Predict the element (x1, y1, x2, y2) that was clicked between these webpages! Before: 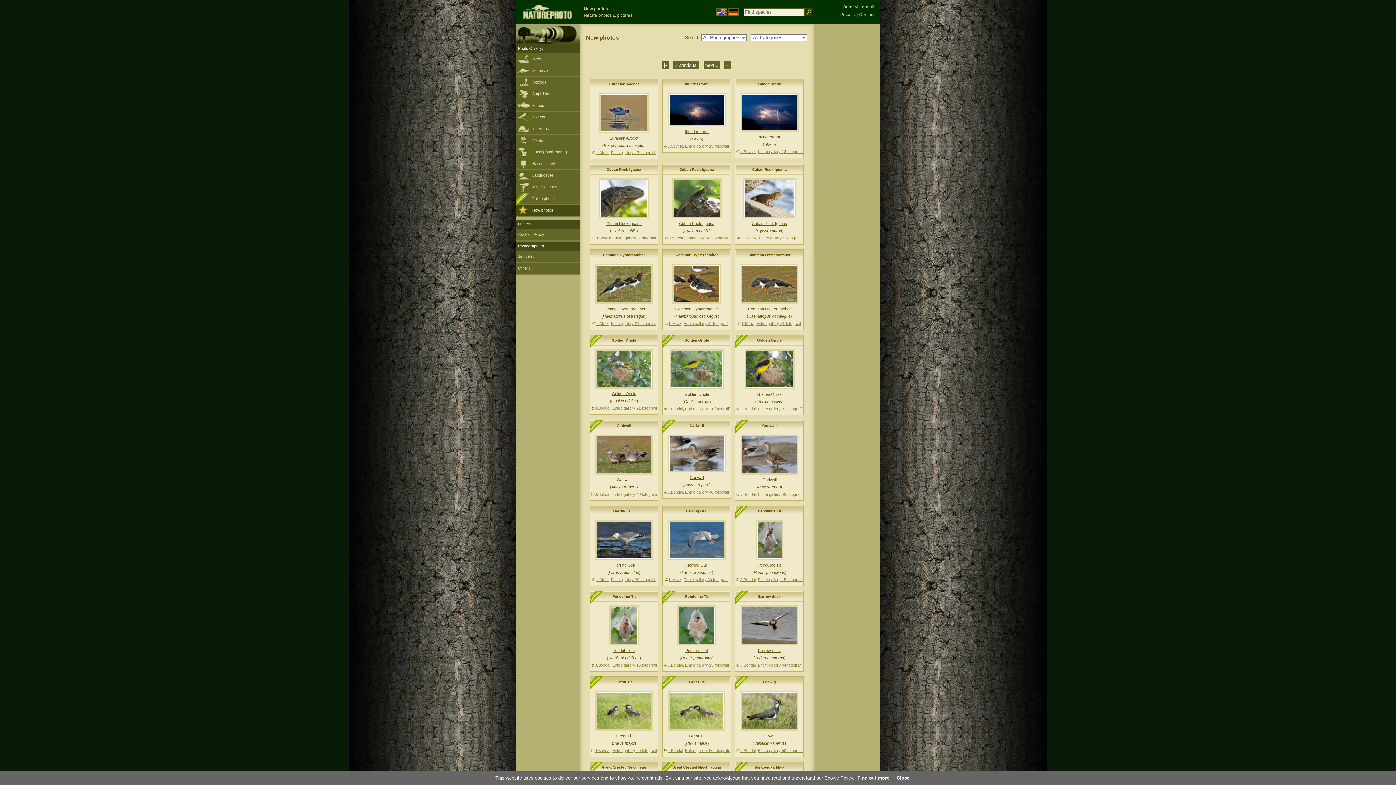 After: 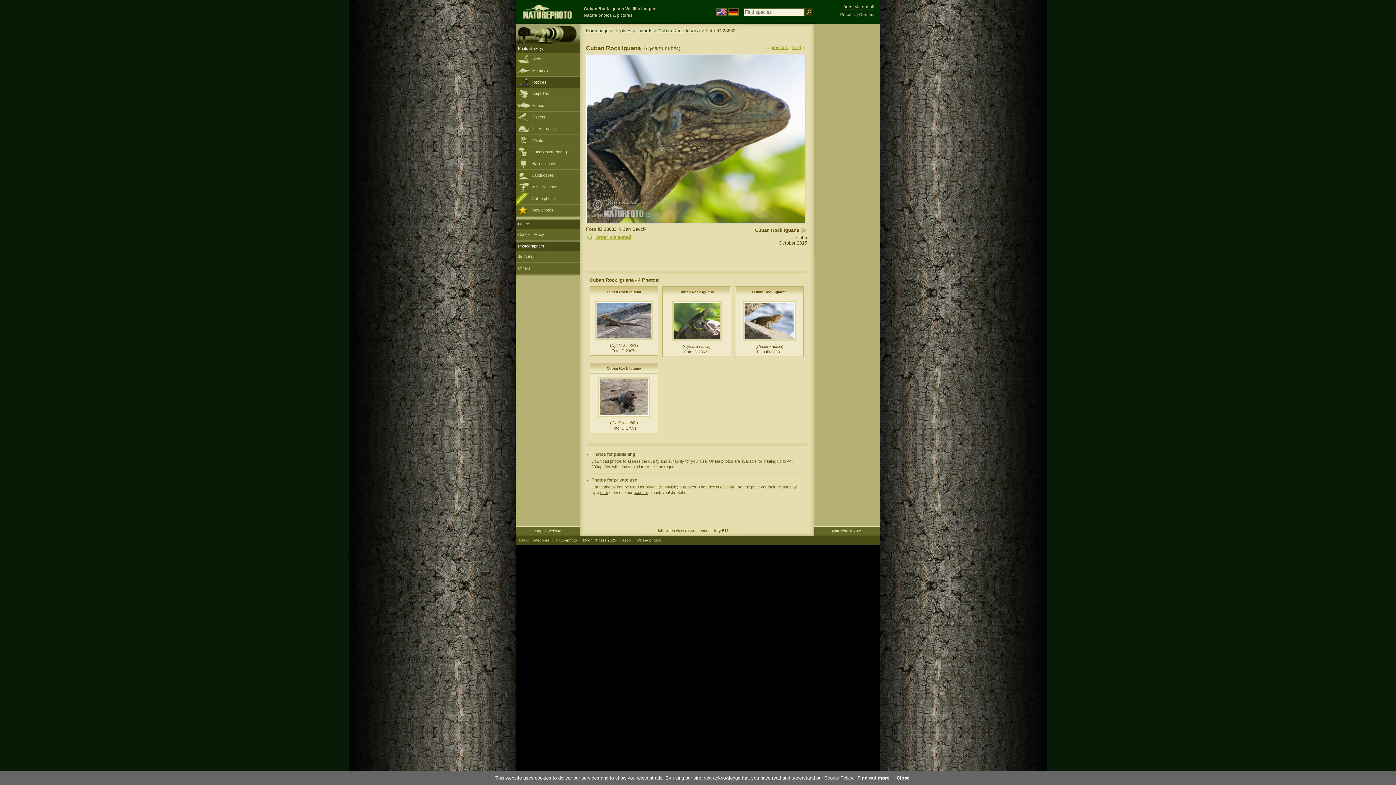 Action: bbox: (613, 236, 656, 240) label: Entire gallery 5 fotografií